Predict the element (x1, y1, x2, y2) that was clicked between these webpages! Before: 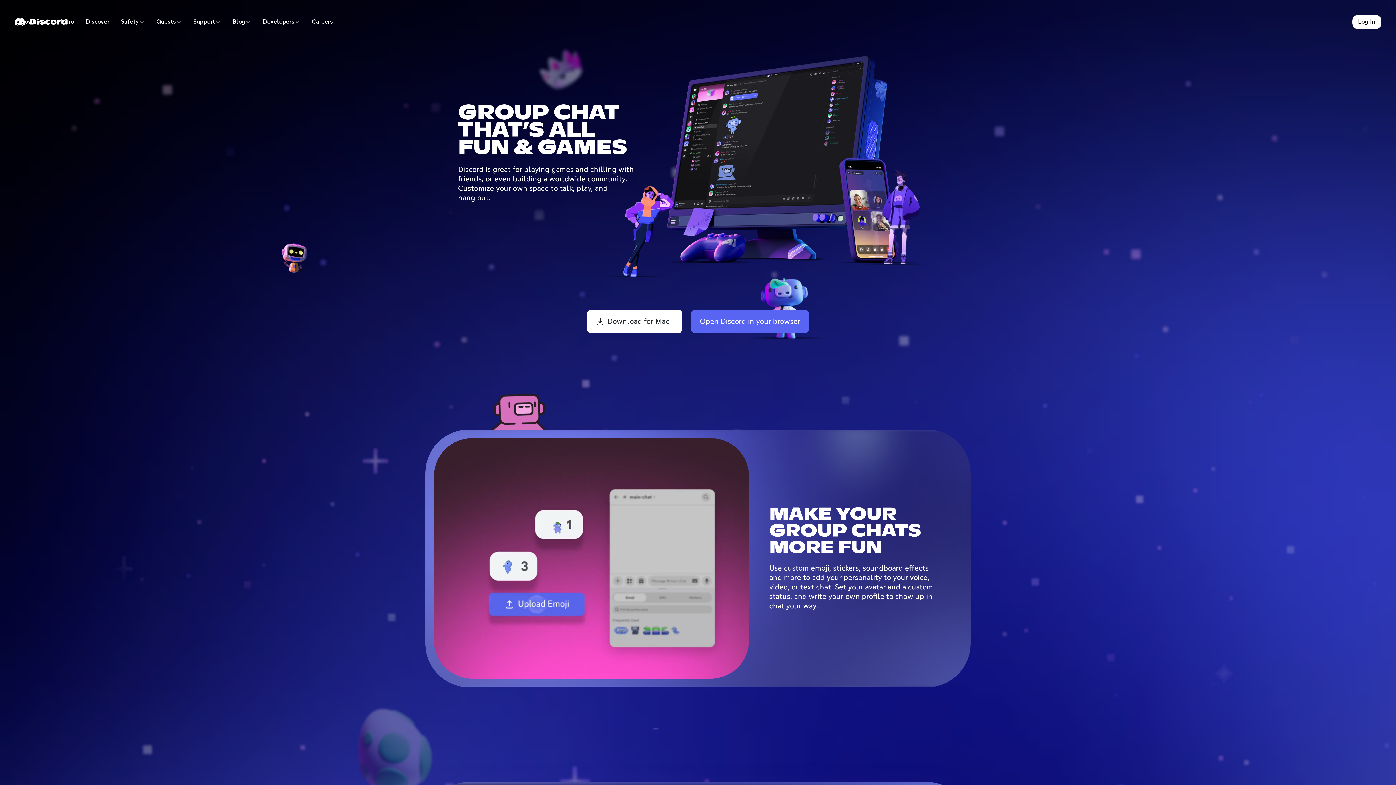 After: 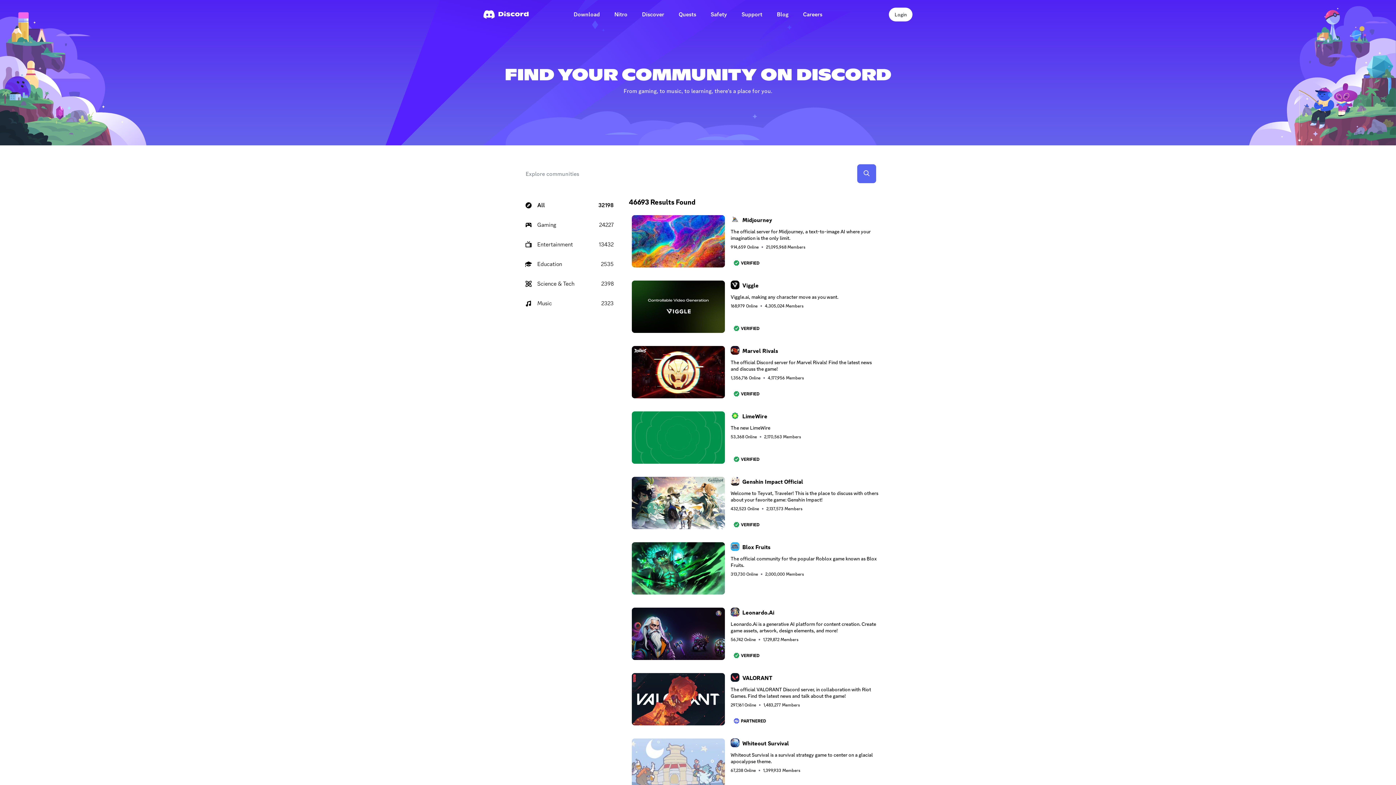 Action: label: Discover bbox: (80, 14, 115, 29)